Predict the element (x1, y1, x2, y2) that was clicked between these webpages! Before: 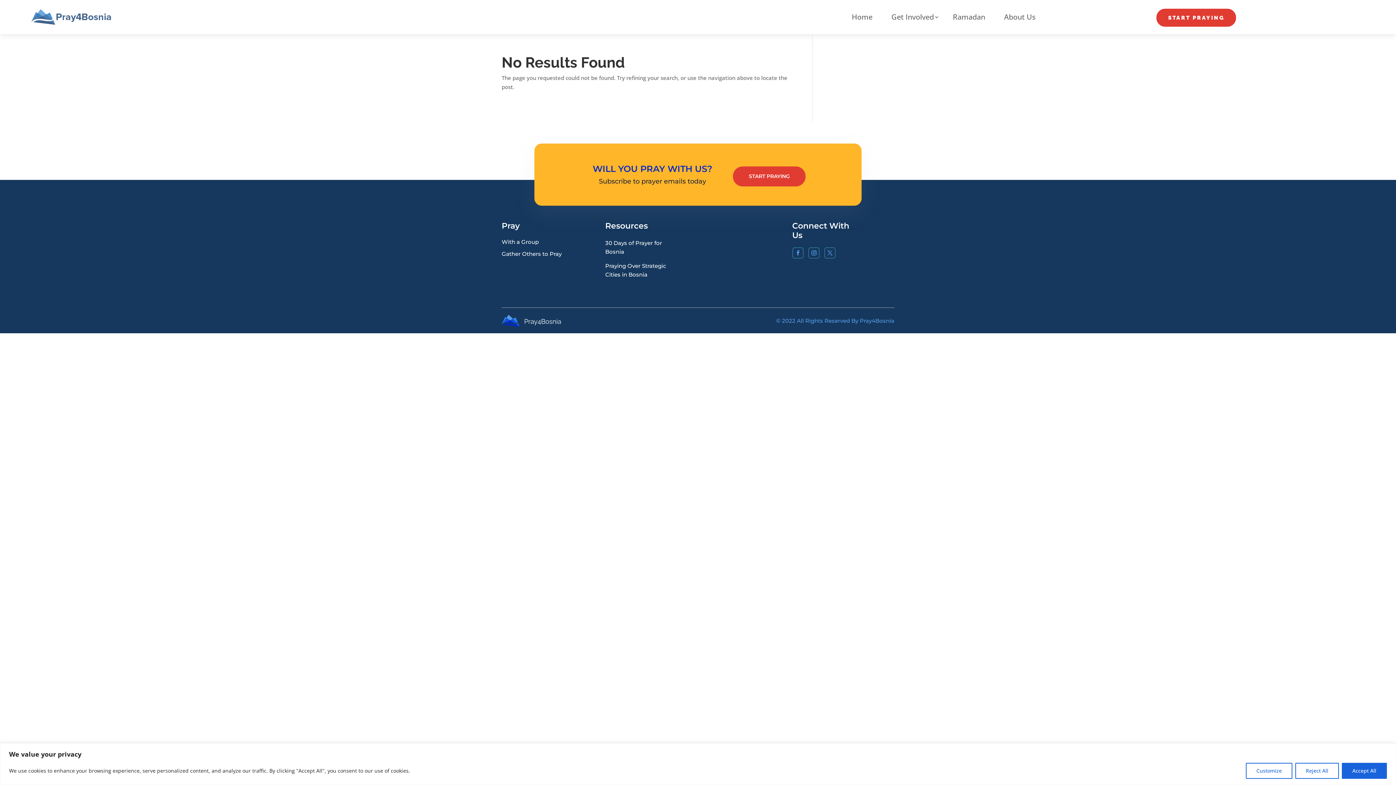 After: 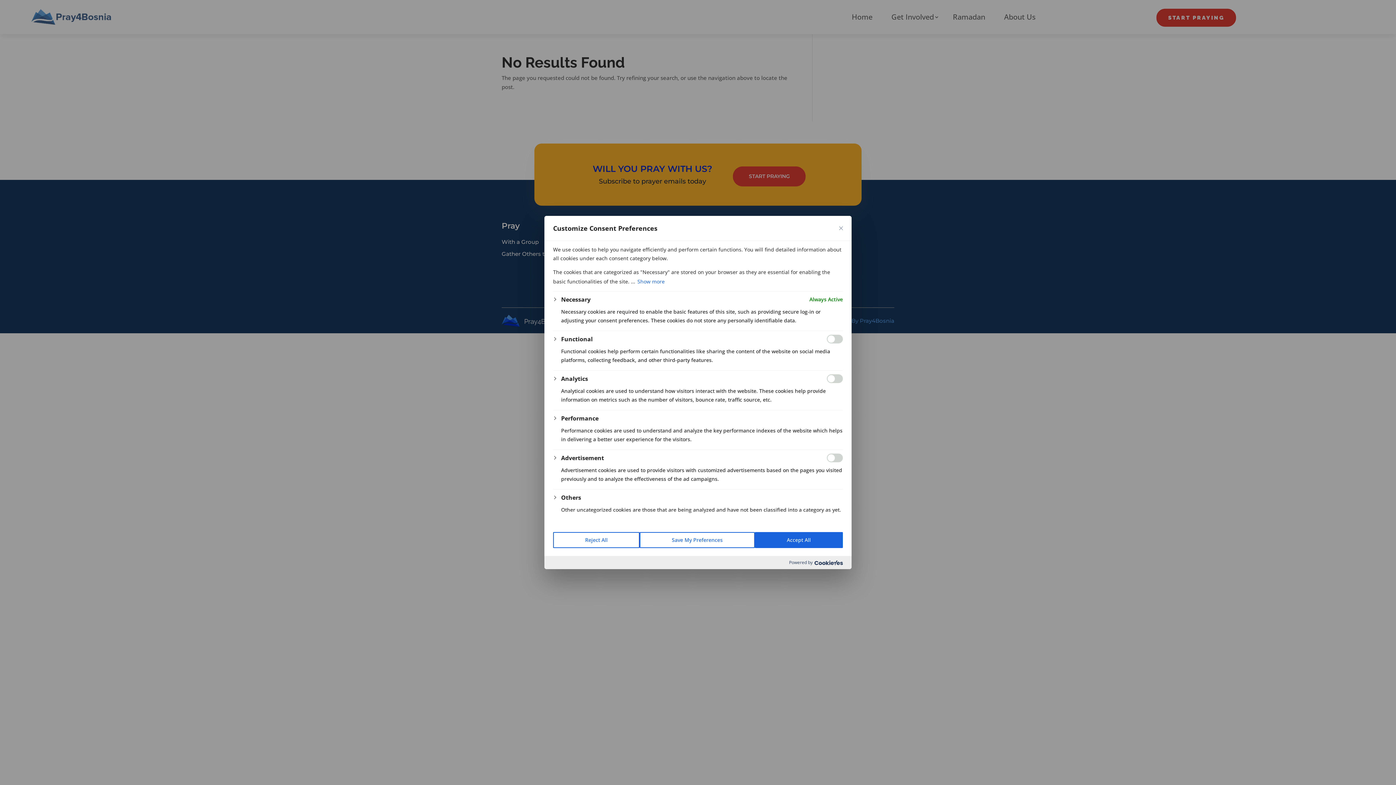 Action: bbox: (1246, 763, 1292, 779) label: Customize